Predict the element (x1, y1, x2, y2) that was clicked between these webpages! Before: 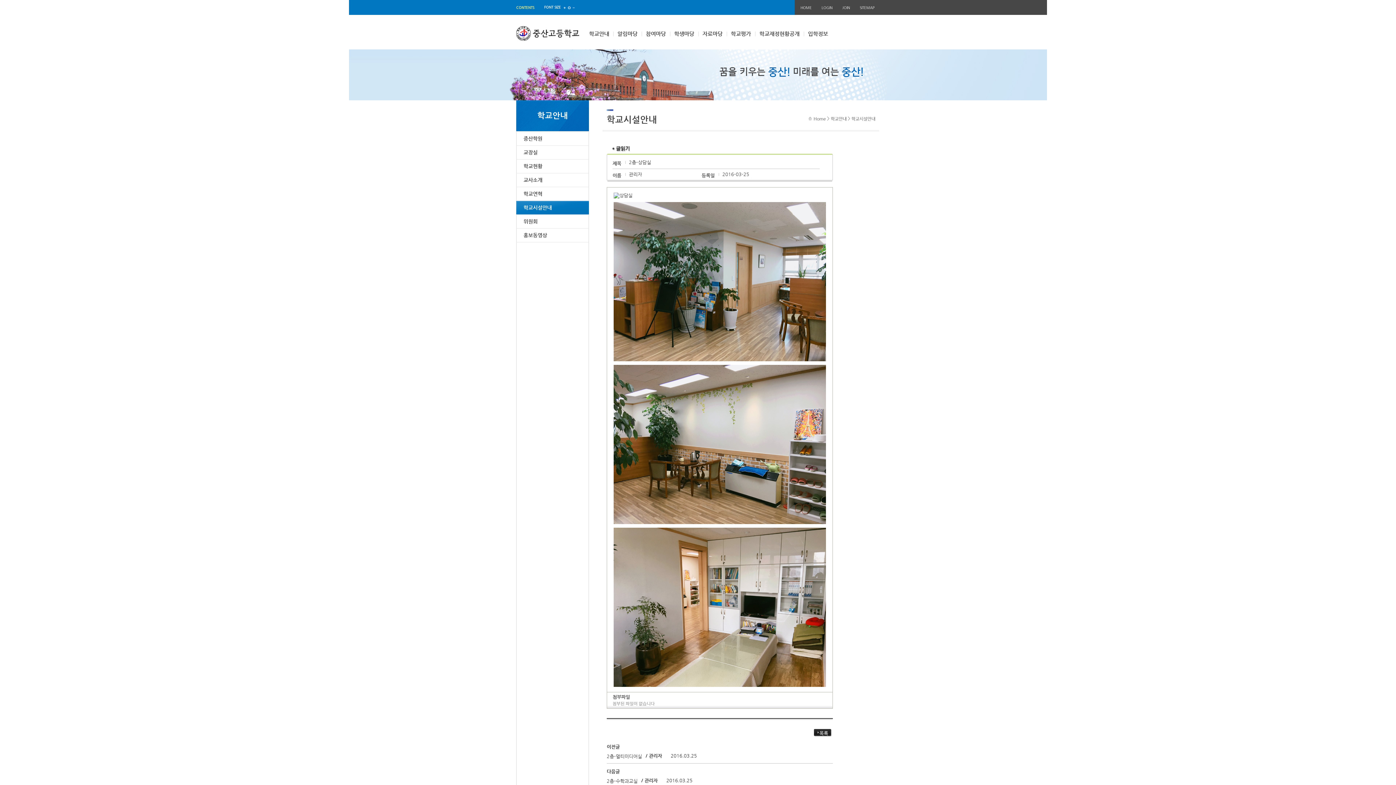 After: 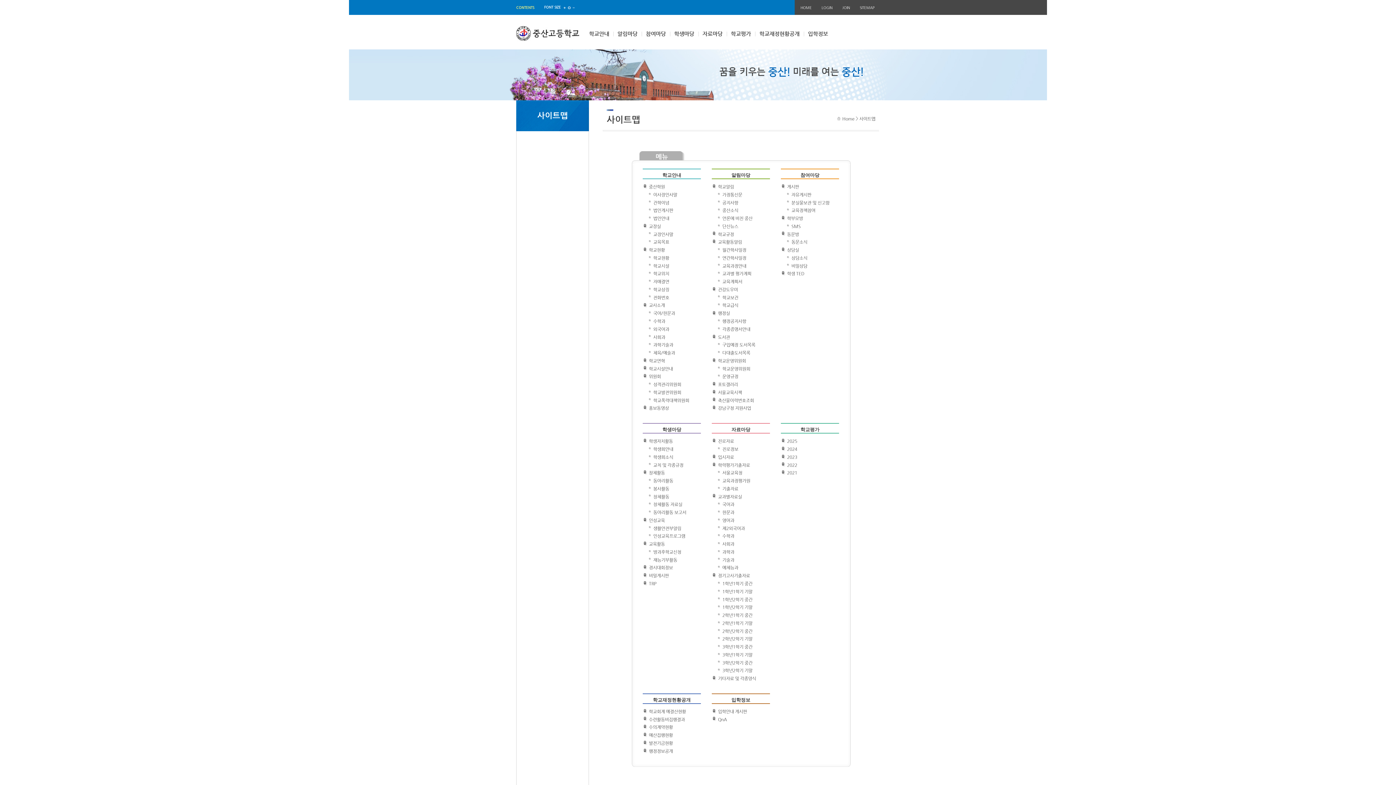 Action: bbox: (860, 5, 874, 9) label: SITEMAP